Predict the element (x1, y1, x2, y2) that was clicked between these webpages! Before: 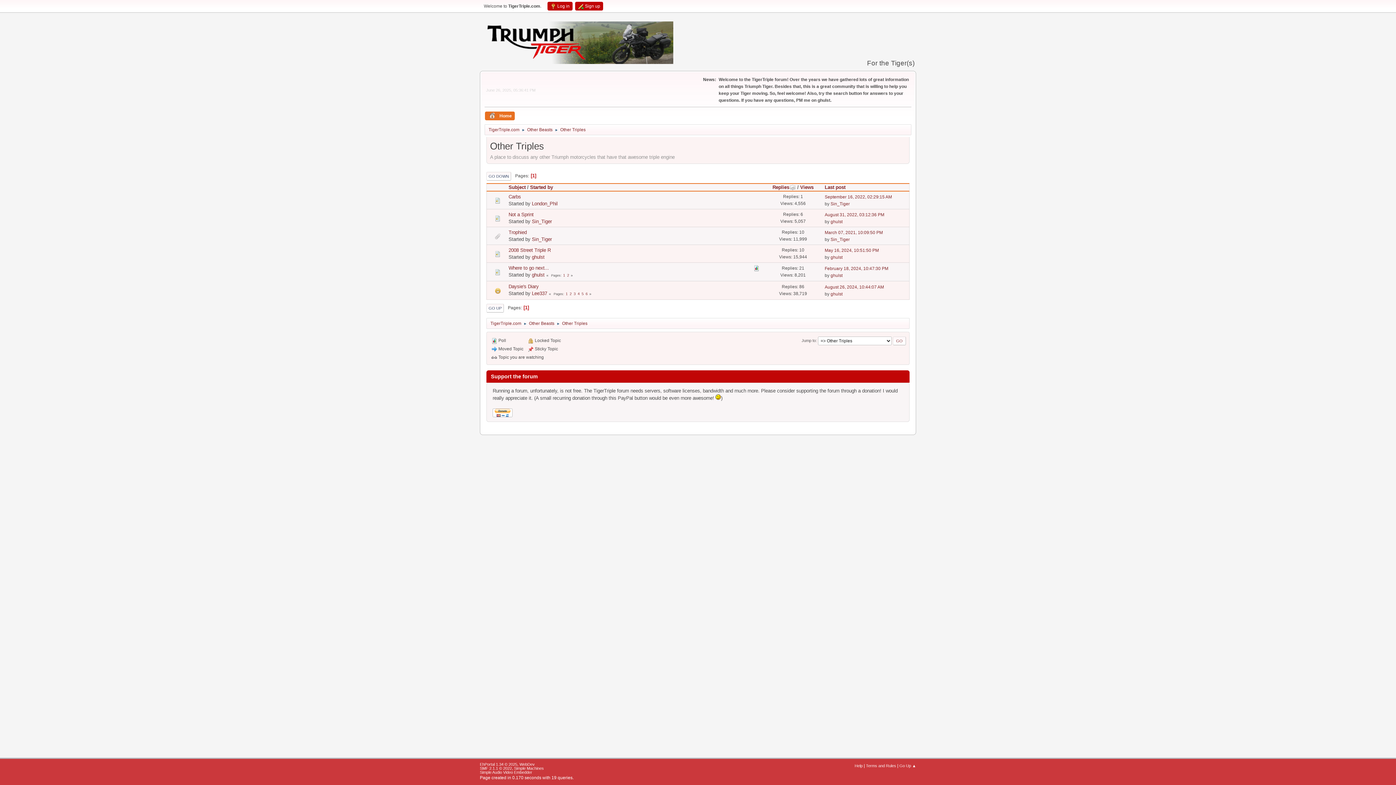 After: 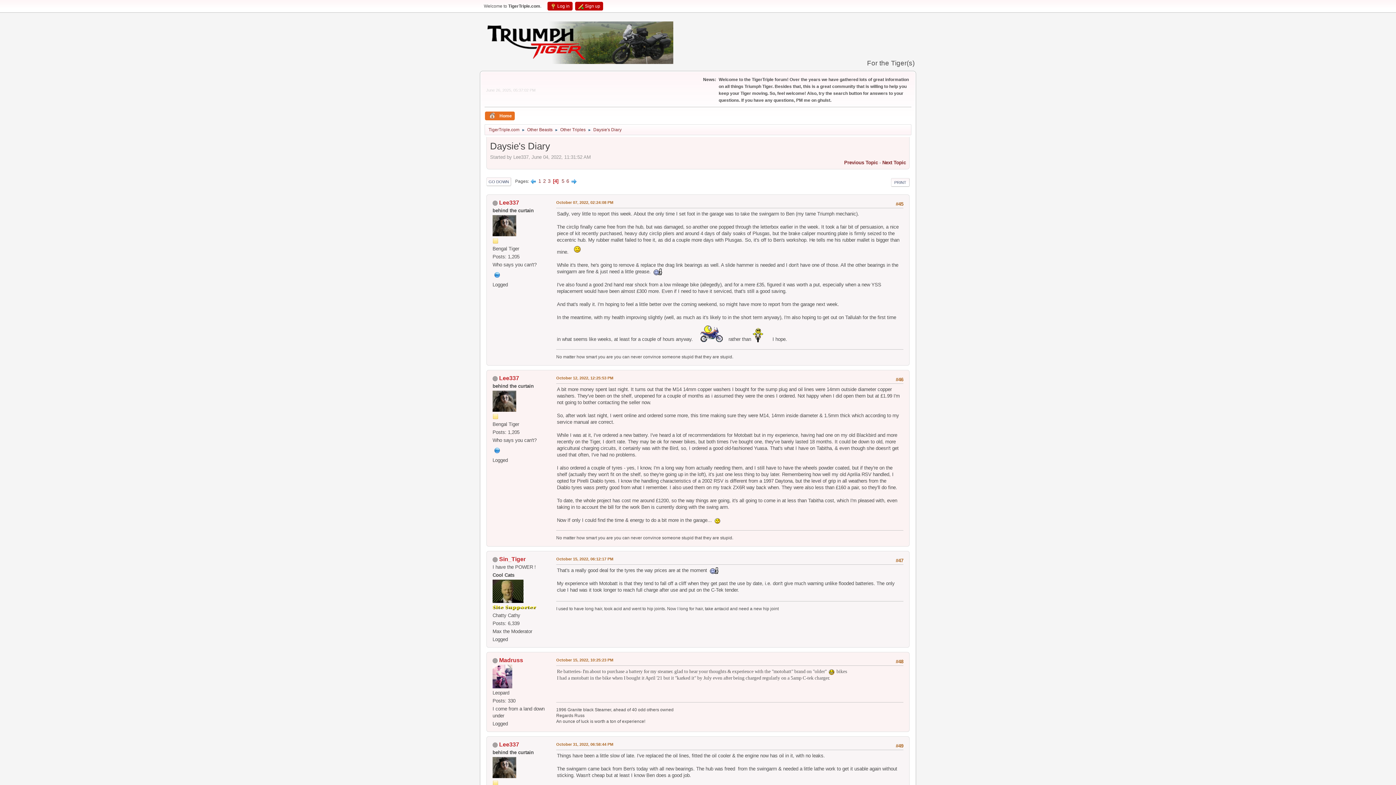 Action: label: 4 bbox: (577, 291, 580, 295)